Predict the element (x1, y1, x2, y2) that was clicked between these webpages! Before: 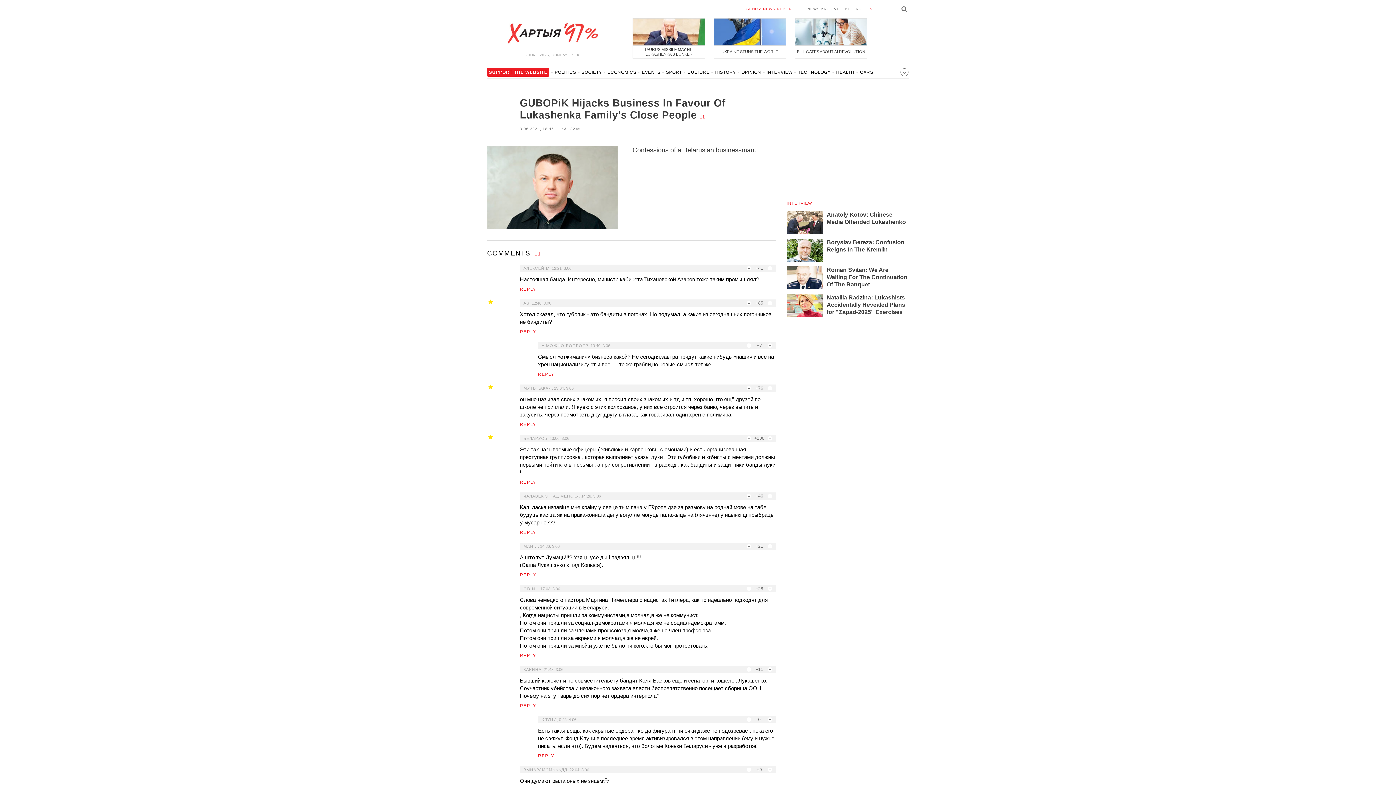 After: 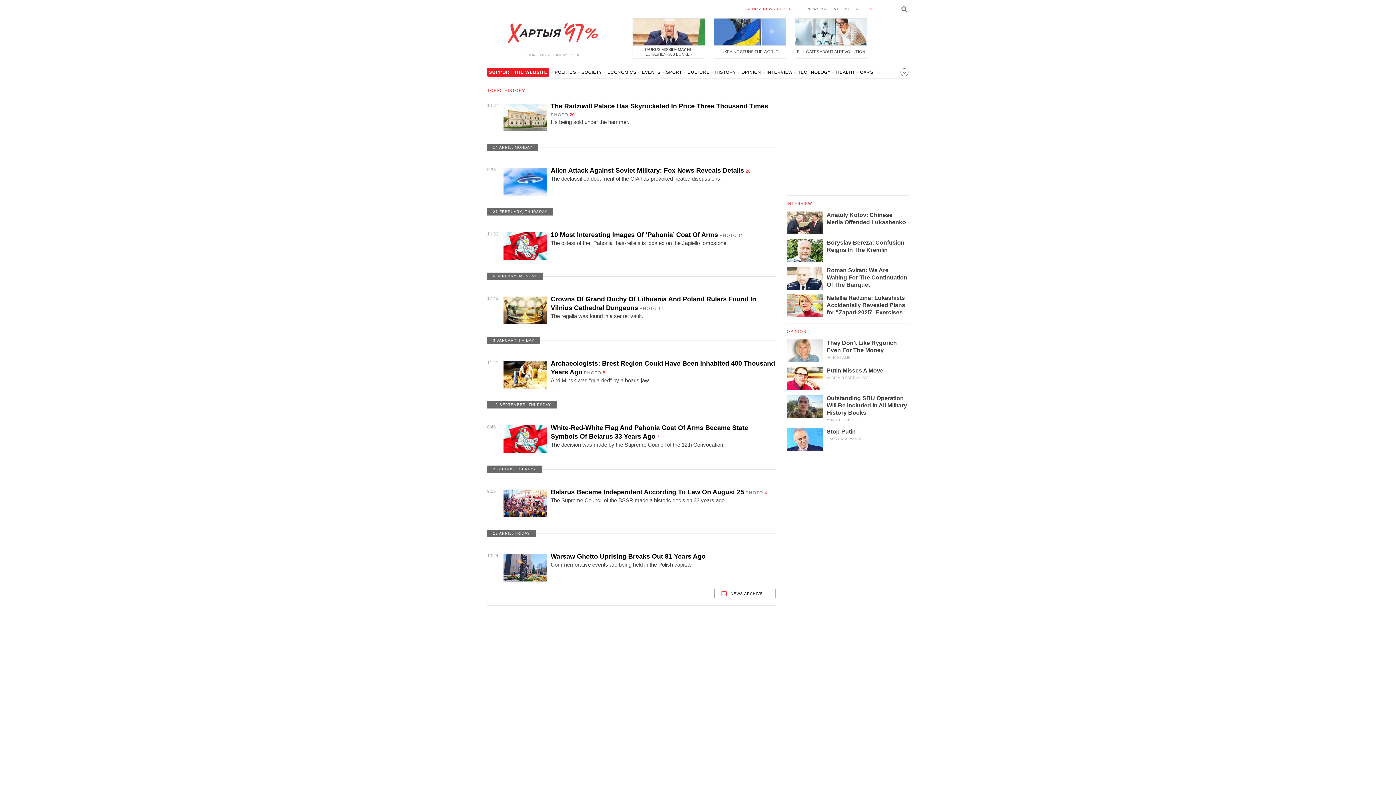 Action: bbox: (715, 69, 736, 78) label: HISTORY